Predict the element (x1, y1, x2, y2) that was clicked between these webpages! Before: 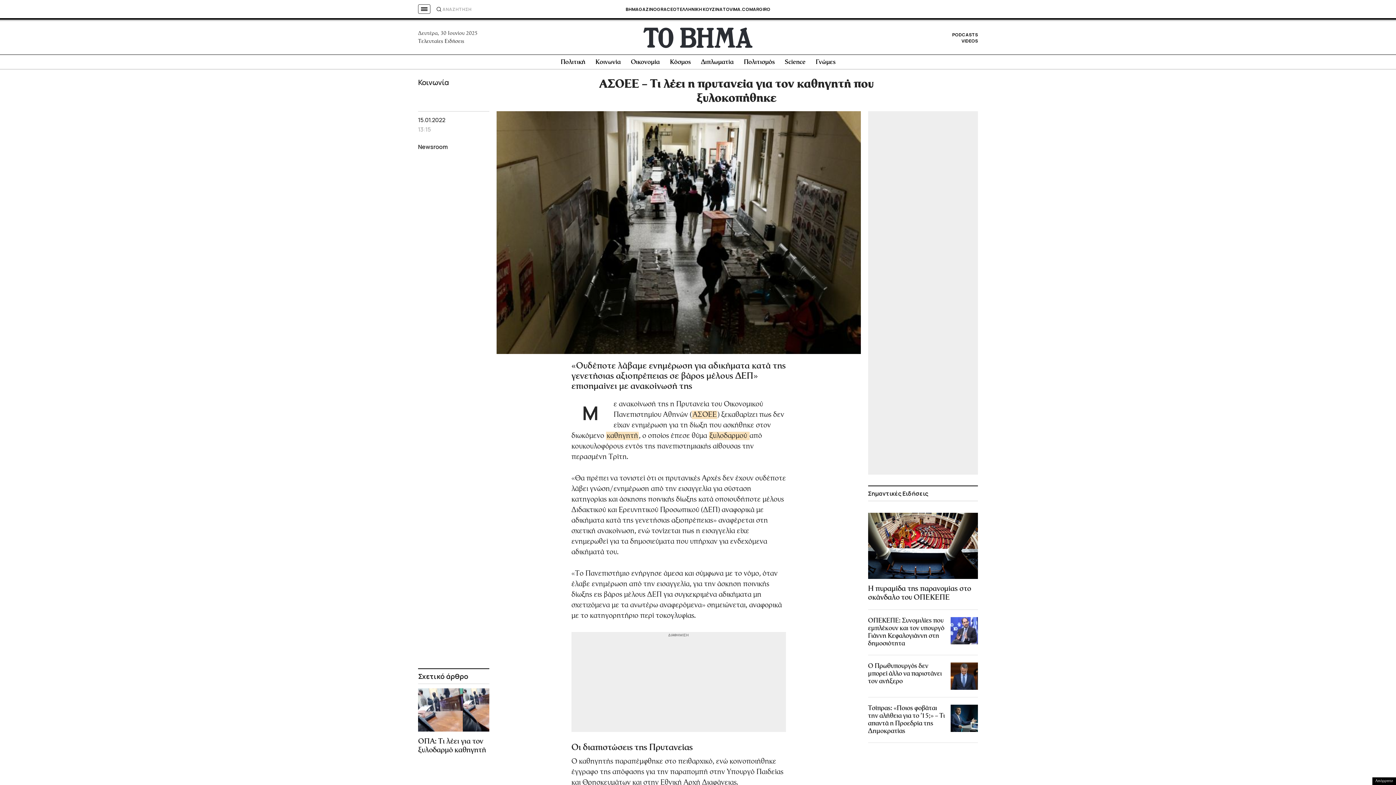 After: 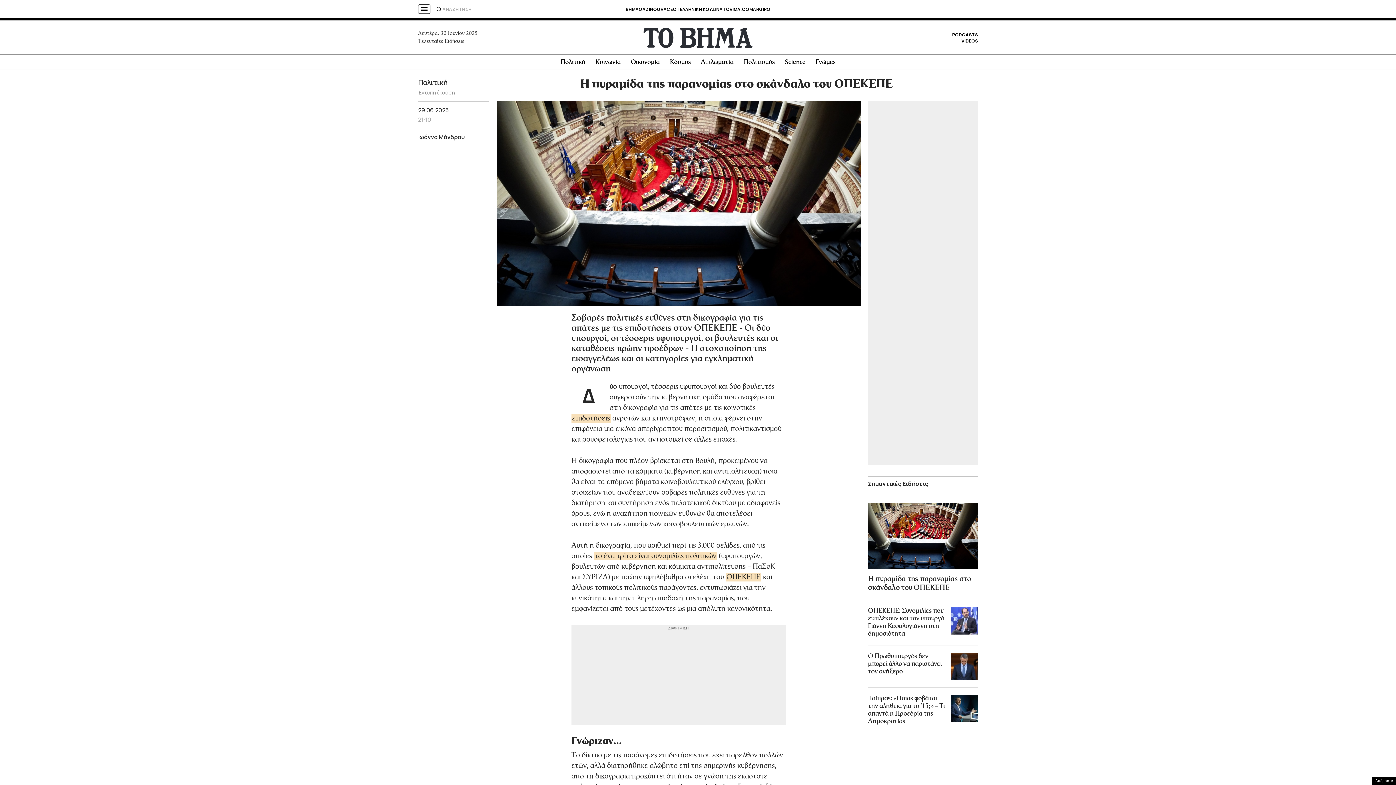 Action: bbox: (868, 585, 978, 602) label: Η πυραμίδα της παρανομίας στο σκάνδαλο του ΟΠΕΚΕΠΕ